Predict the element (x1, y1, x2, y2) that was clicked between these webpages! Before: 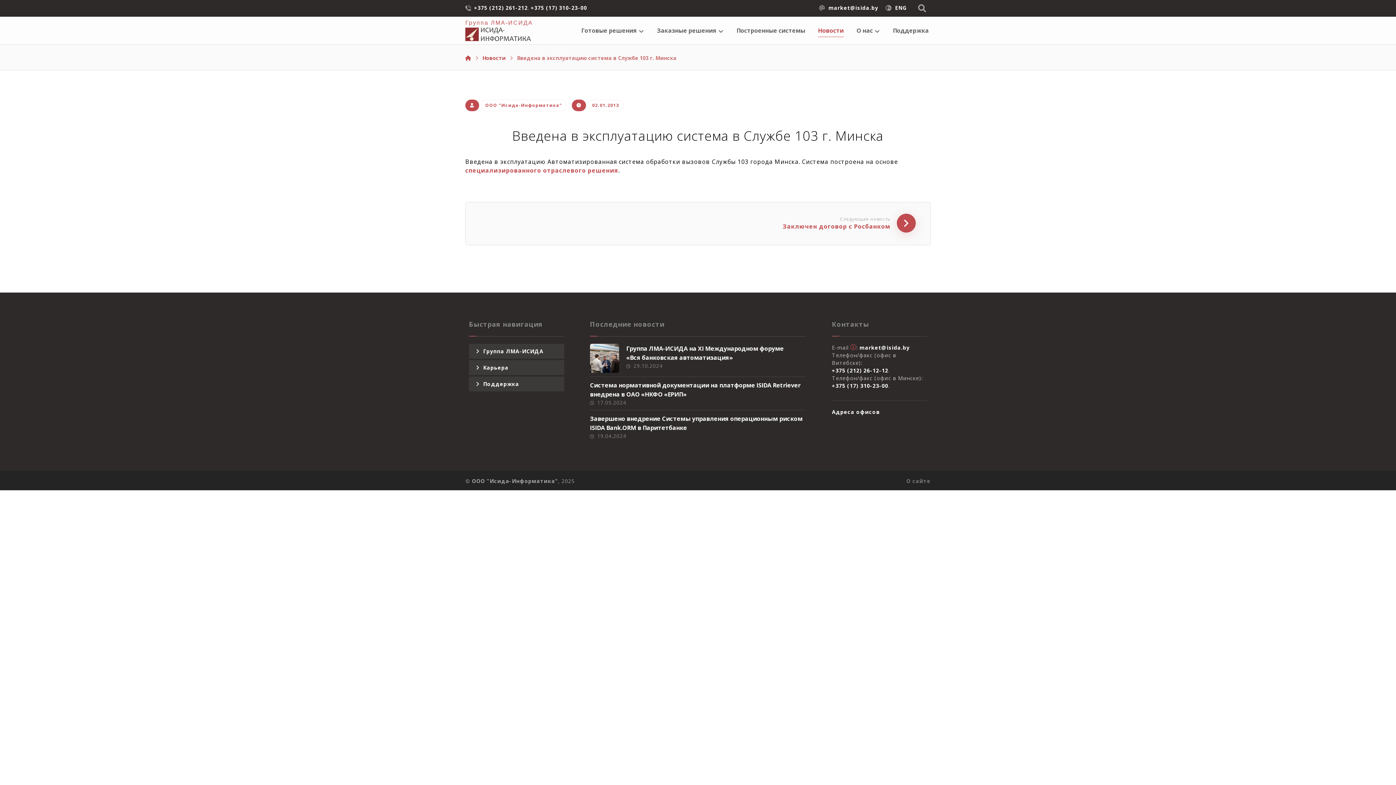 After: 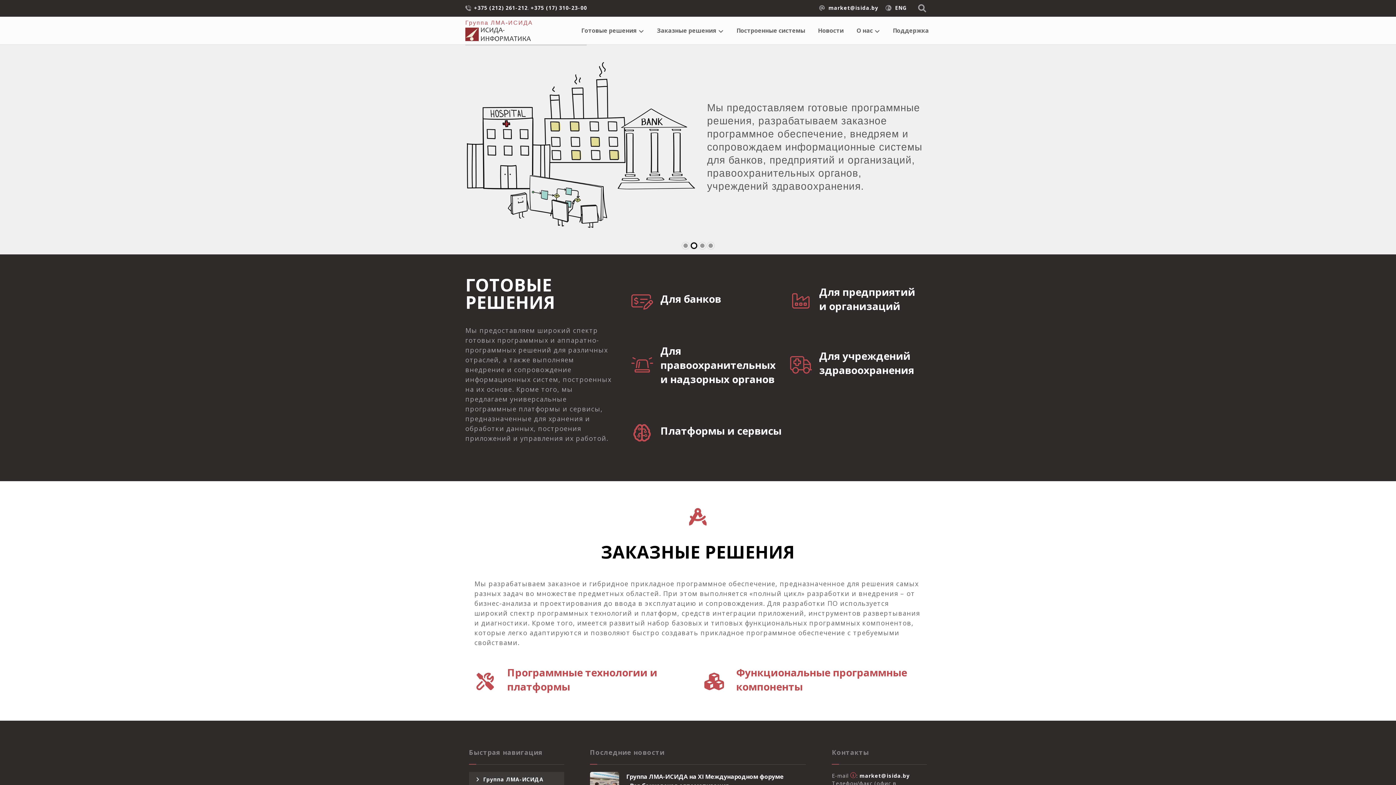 Action: label: ООО "Исида-Информатика" bbox: (472, 477, 558, 484)